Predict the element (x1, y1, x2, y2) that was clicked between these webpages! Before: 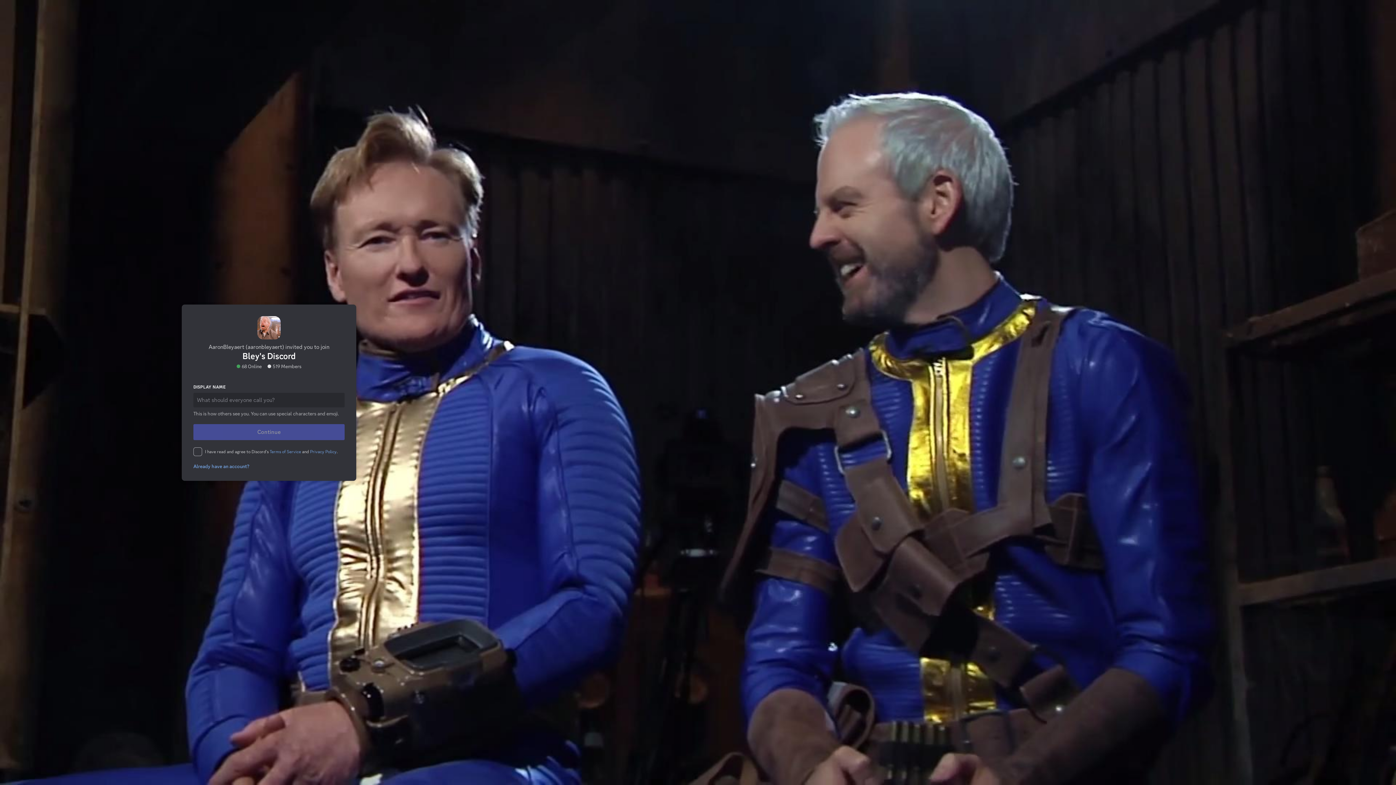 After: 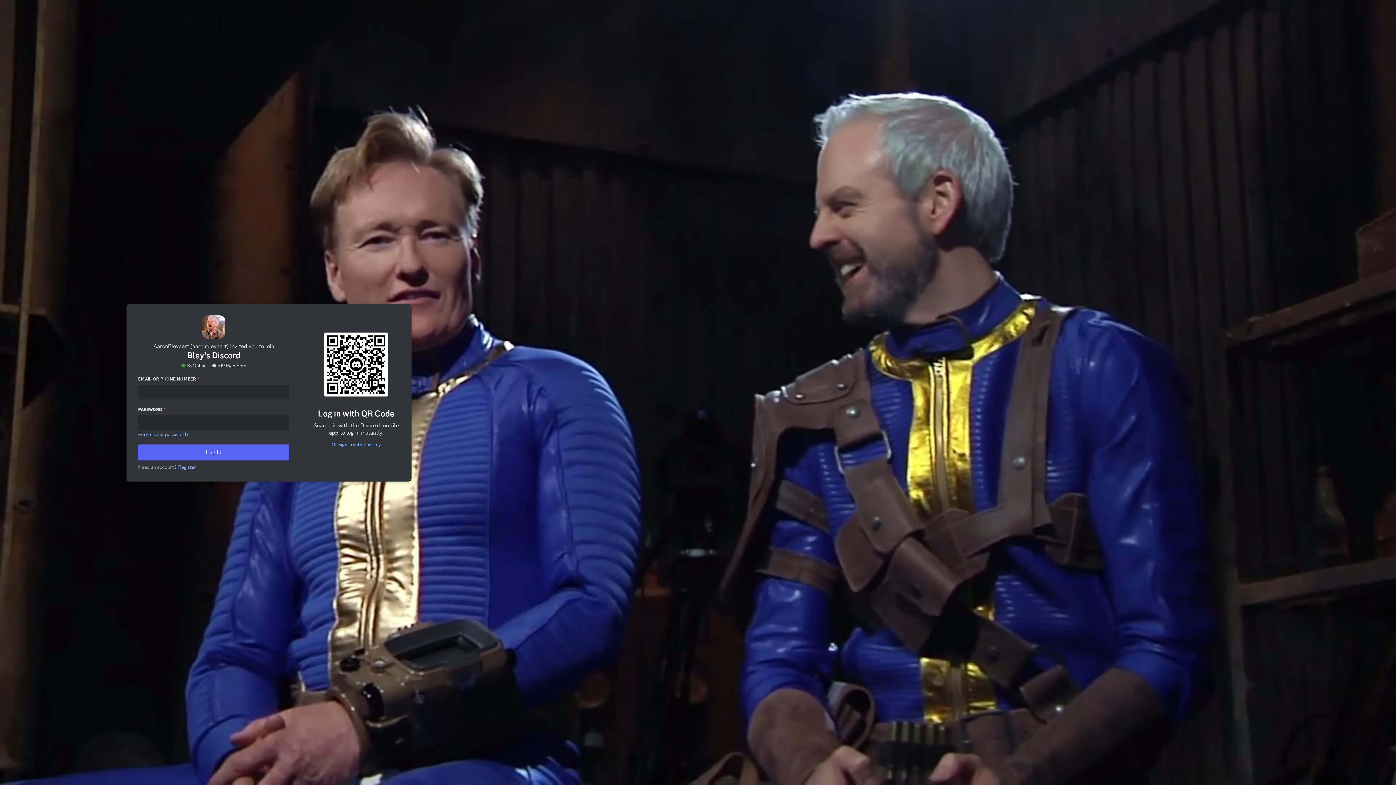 Action: label: Already have an account? bbox: (189, 433, 248, 439)